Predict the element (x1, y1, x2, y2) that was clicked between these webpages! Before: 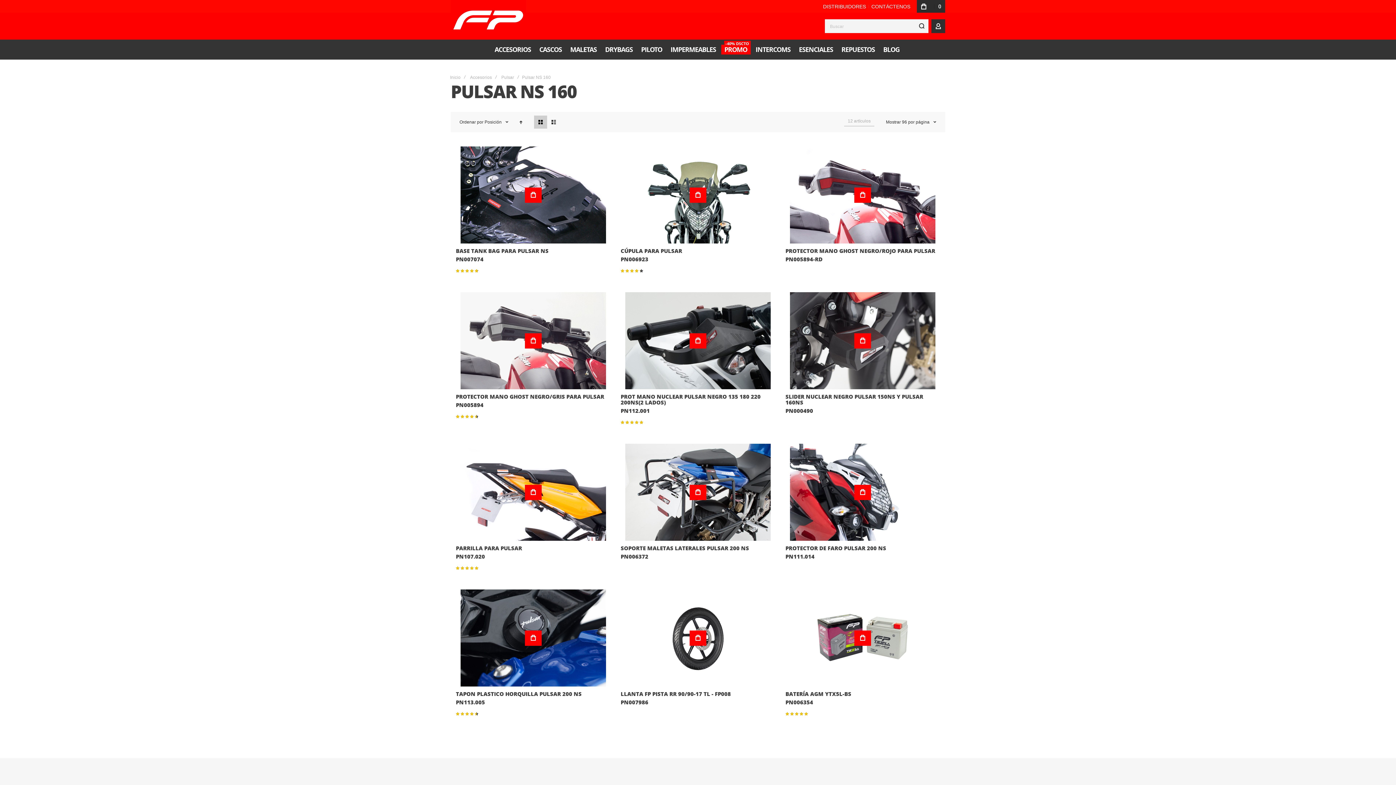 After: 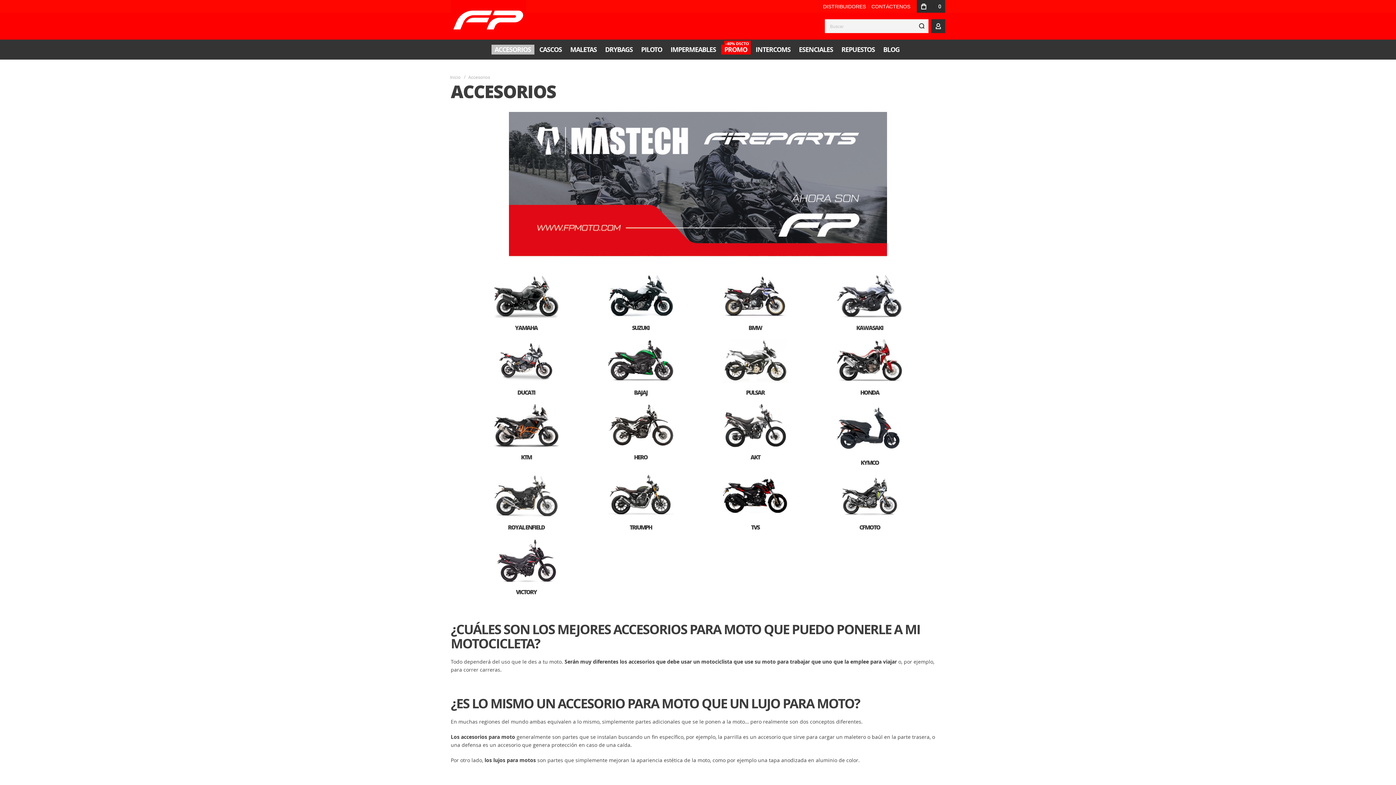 Action: label: Accesorios bbox: (468, 74, 493, 80)